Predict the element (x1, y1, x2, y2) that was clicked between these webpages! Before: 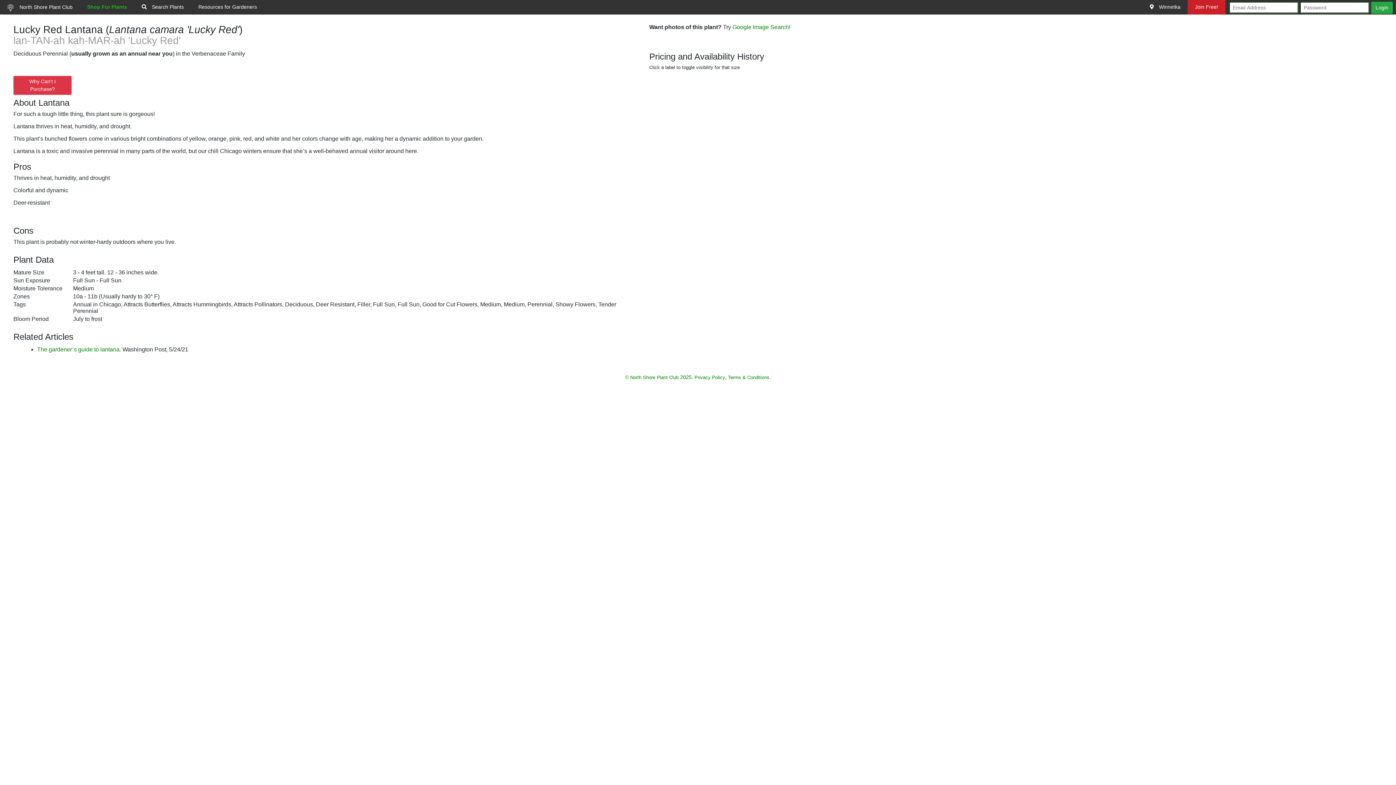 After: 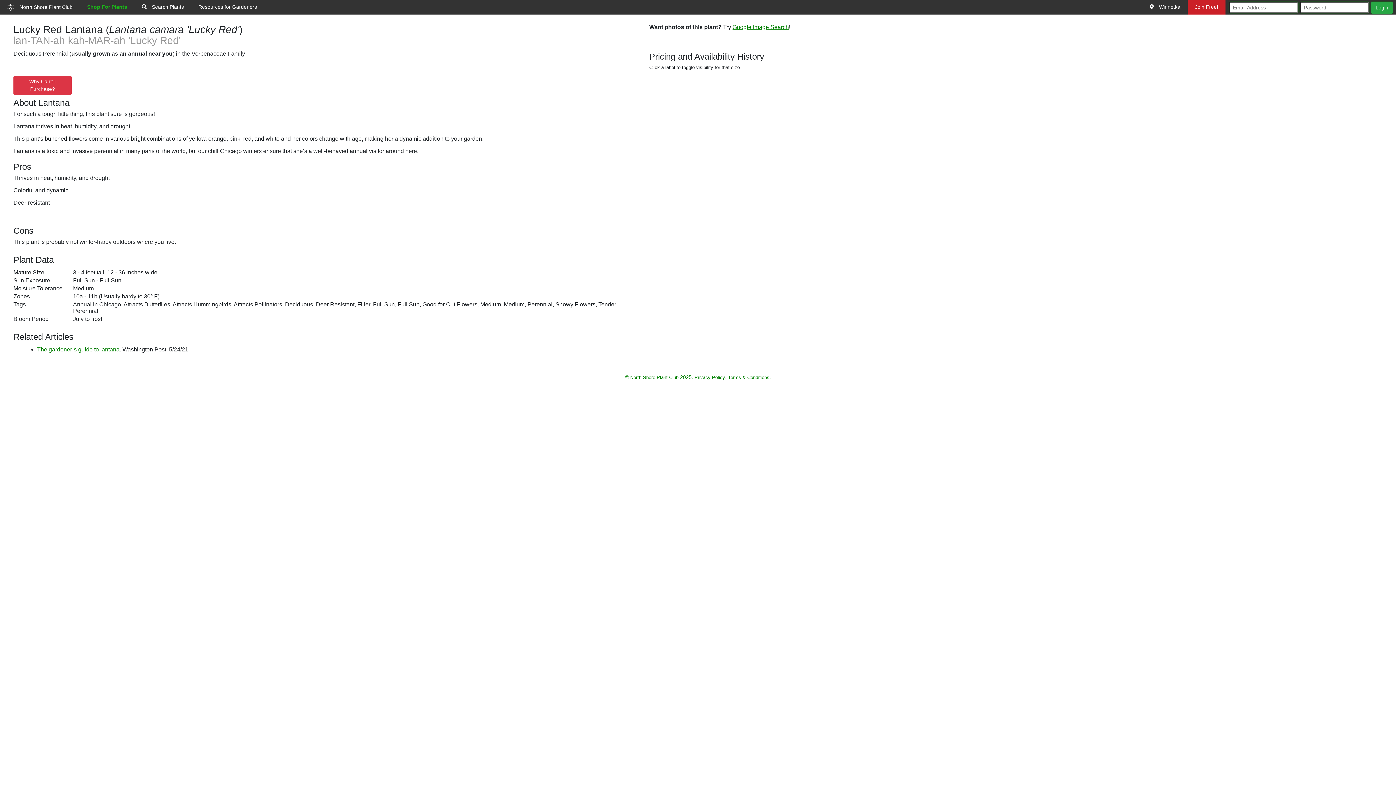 Action: label: Google Image Search bbox: (732, 24, 789, 30)